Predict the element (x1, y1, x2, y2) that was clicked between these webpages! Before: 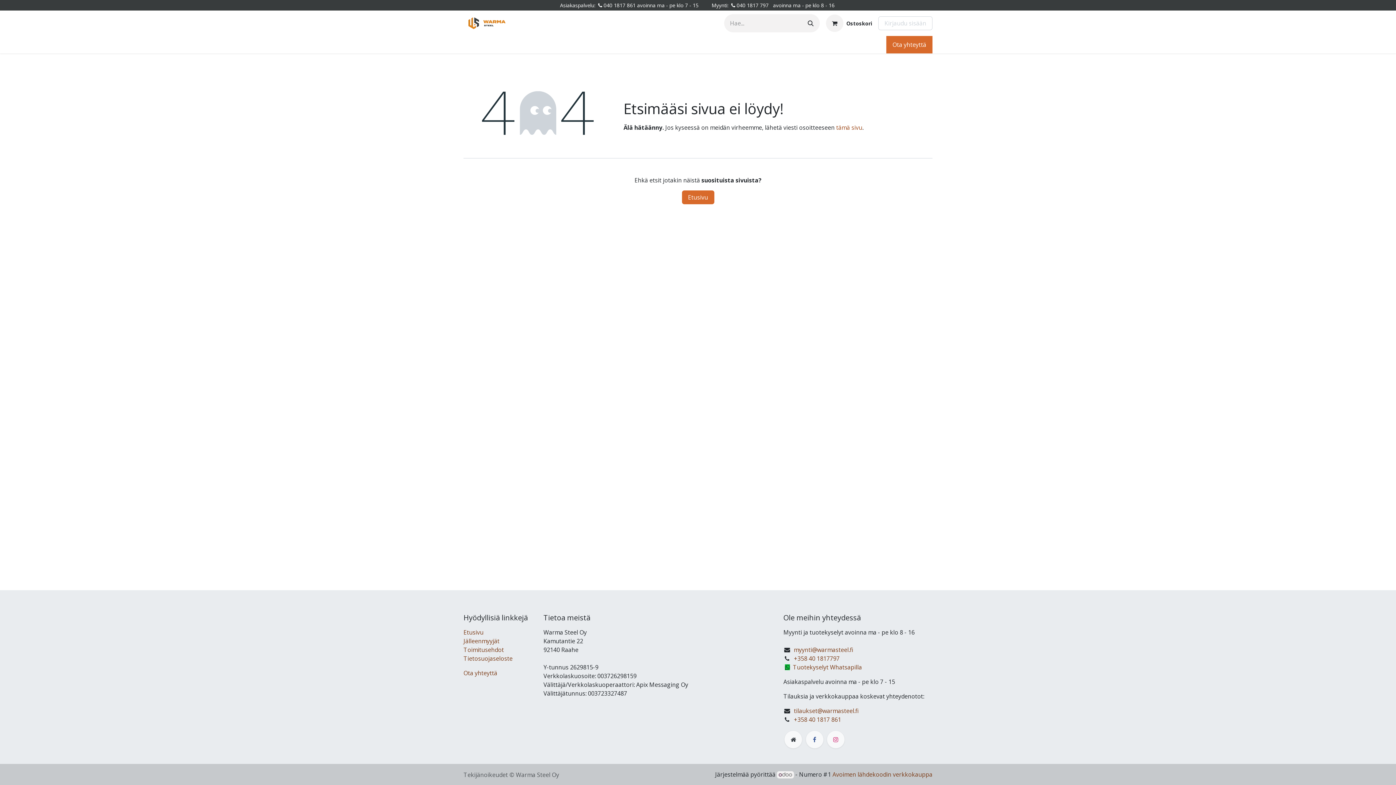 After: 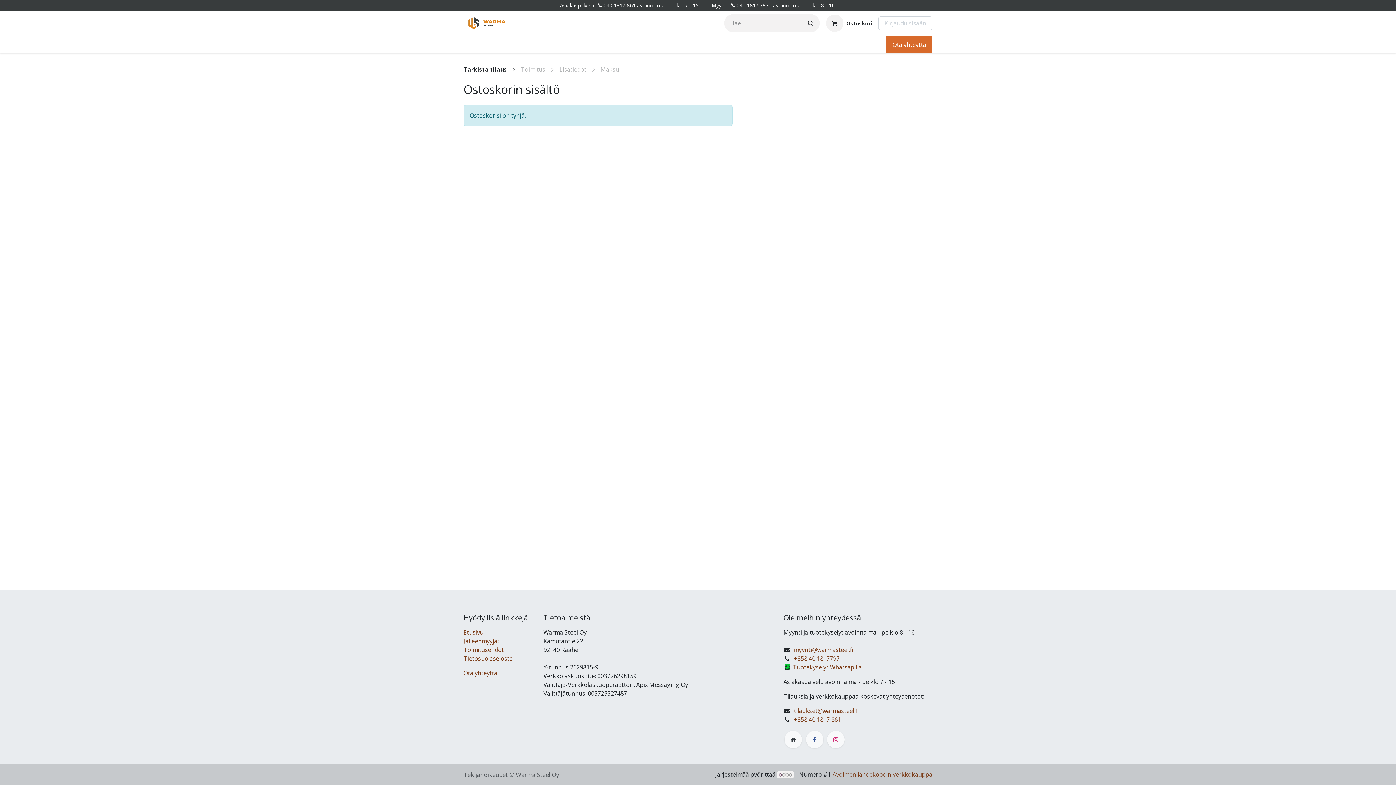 Action: bbox: (820, 12, 878, 34) label: Verkkokaupan ostoskori